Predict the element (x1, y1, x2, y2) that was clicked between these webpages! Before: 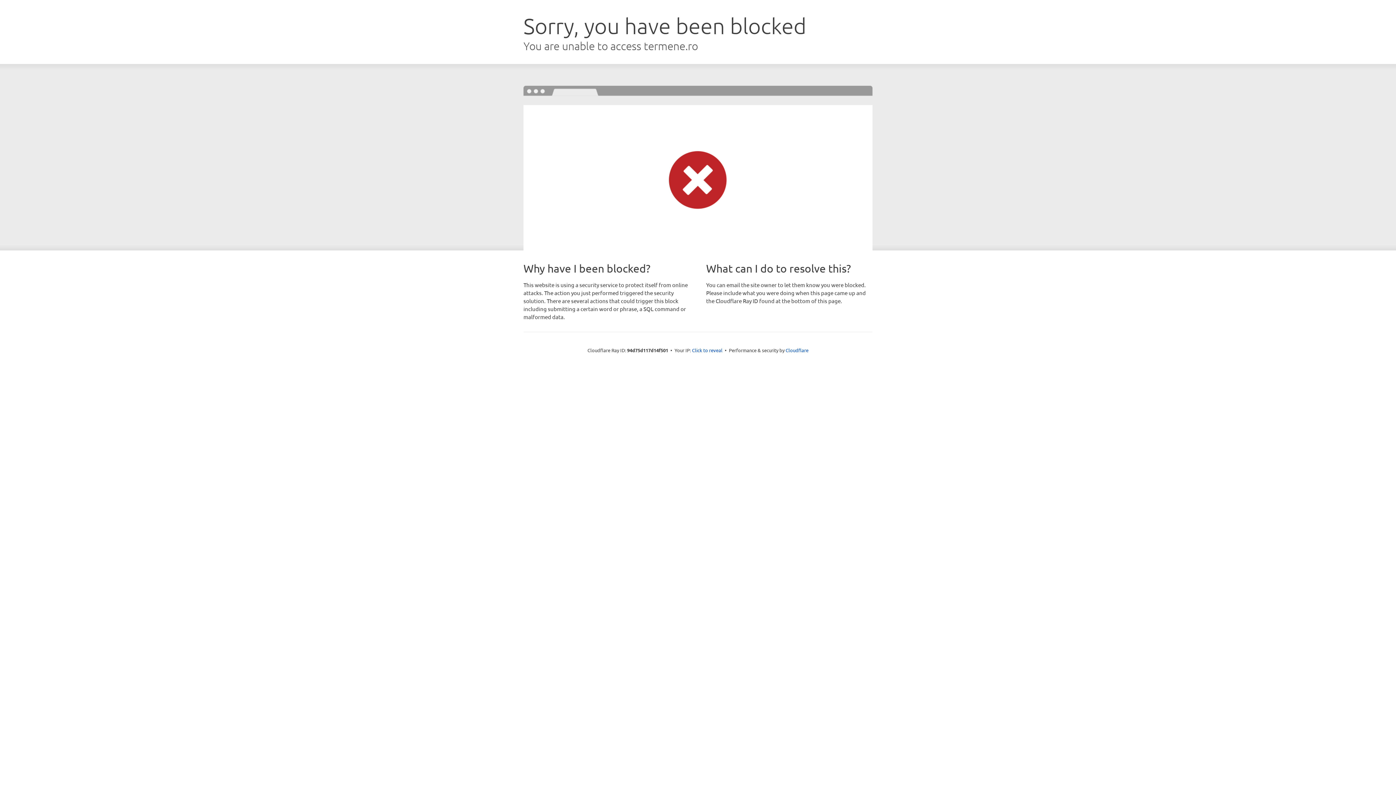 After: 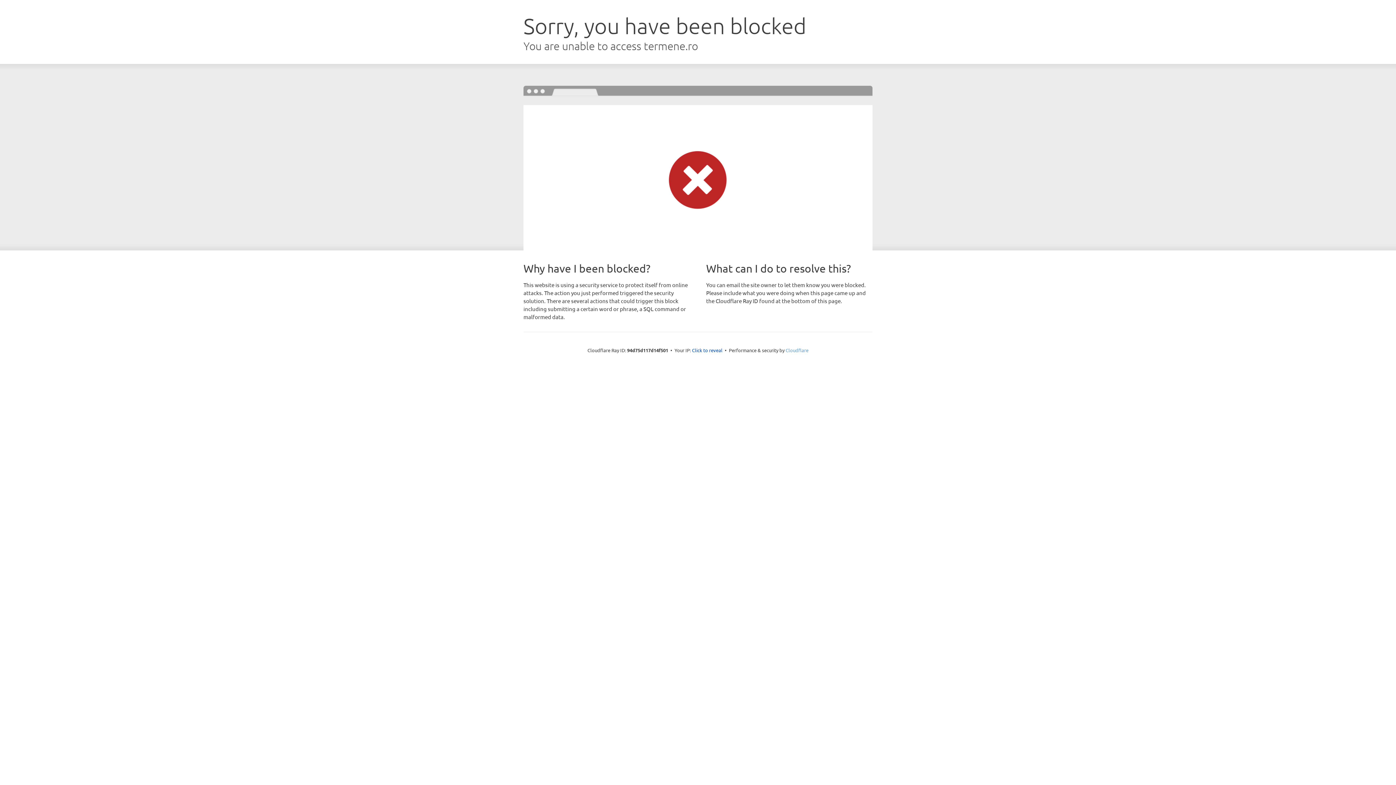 Action: label: Cloudflare bbox: (785, 347, 808, 353)